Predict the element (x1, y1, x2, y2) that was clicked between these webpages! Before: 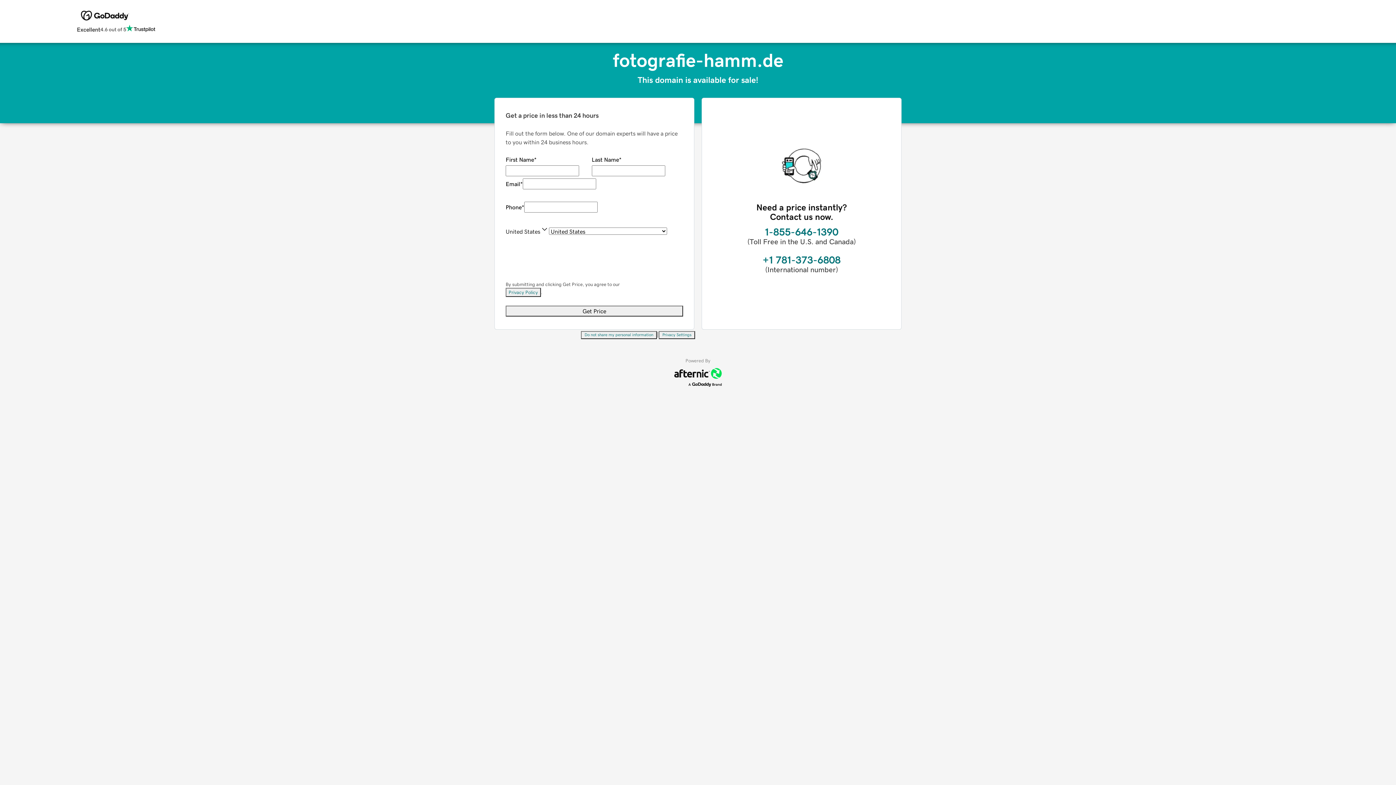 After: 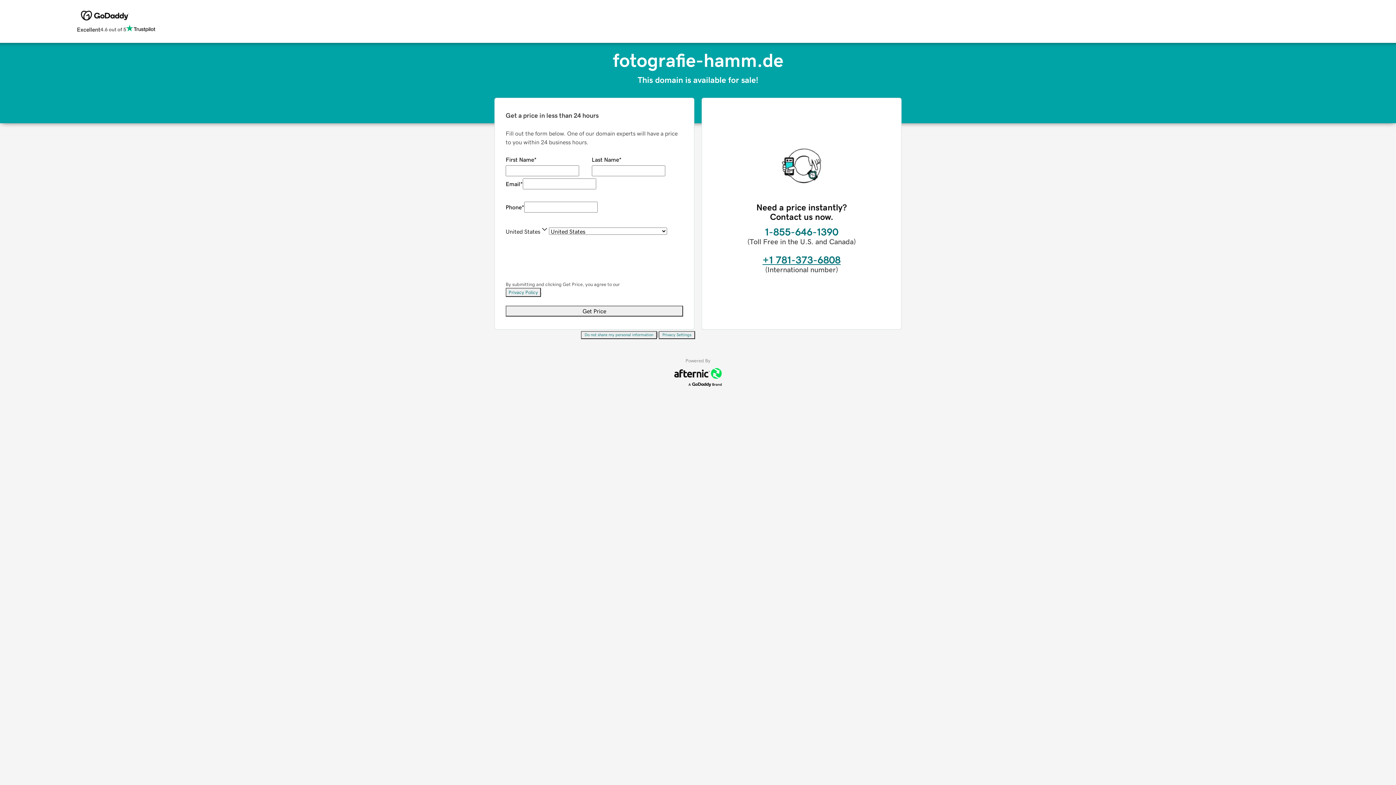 Action: label: +1 781-373-6808 bbox: (762, 254, 840, 265)